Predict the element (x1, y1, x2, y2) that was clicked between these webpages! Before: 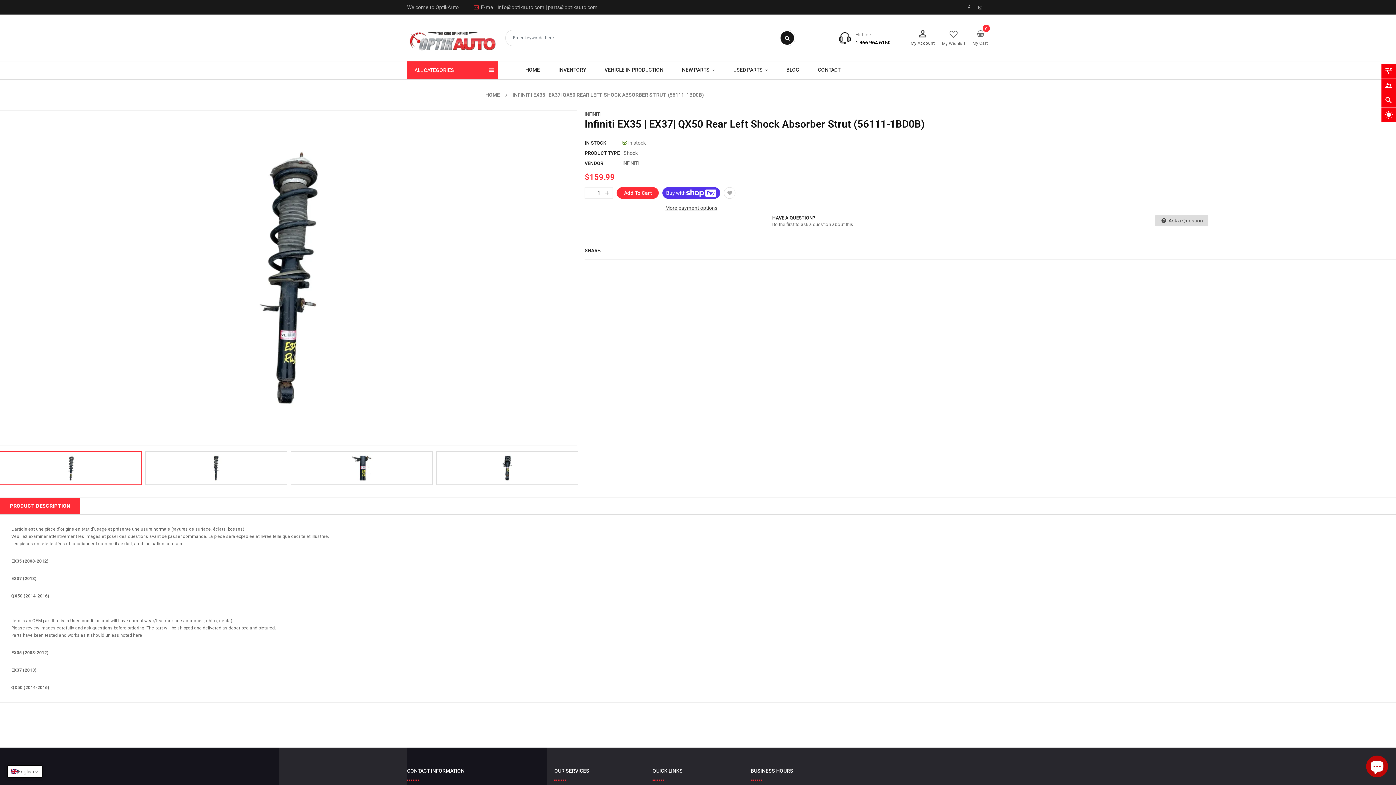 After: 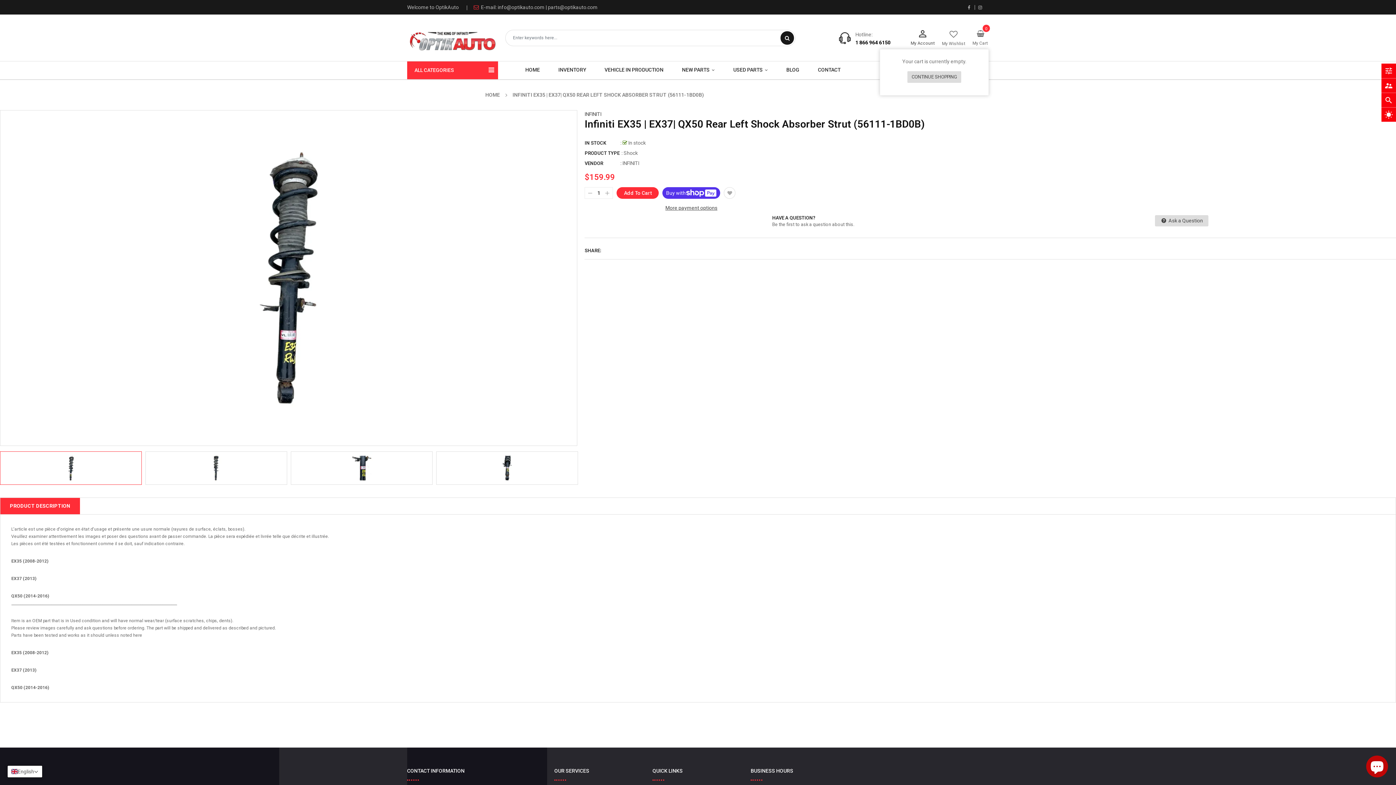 Action: label: My Cart 
0
item(s) bbox: (972, 28, 989, 48)